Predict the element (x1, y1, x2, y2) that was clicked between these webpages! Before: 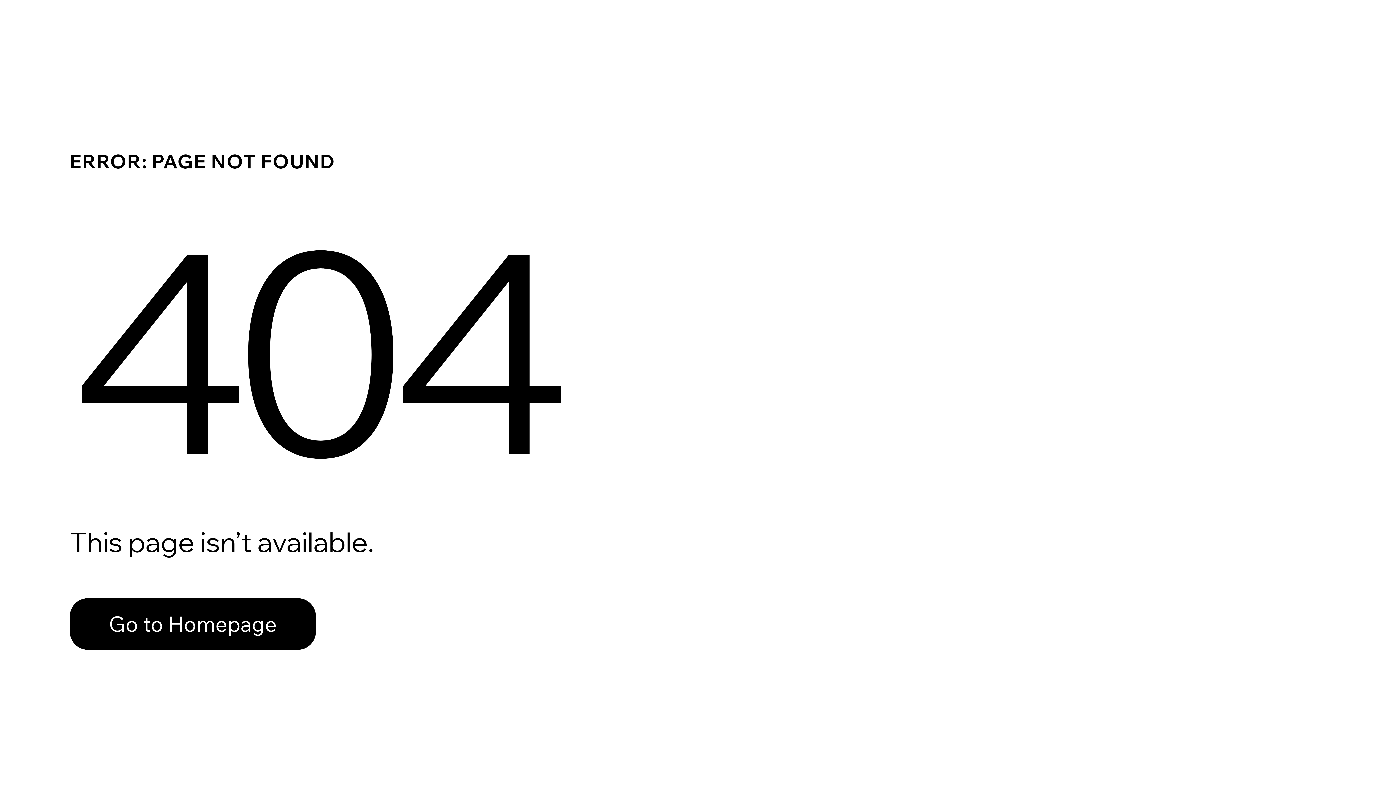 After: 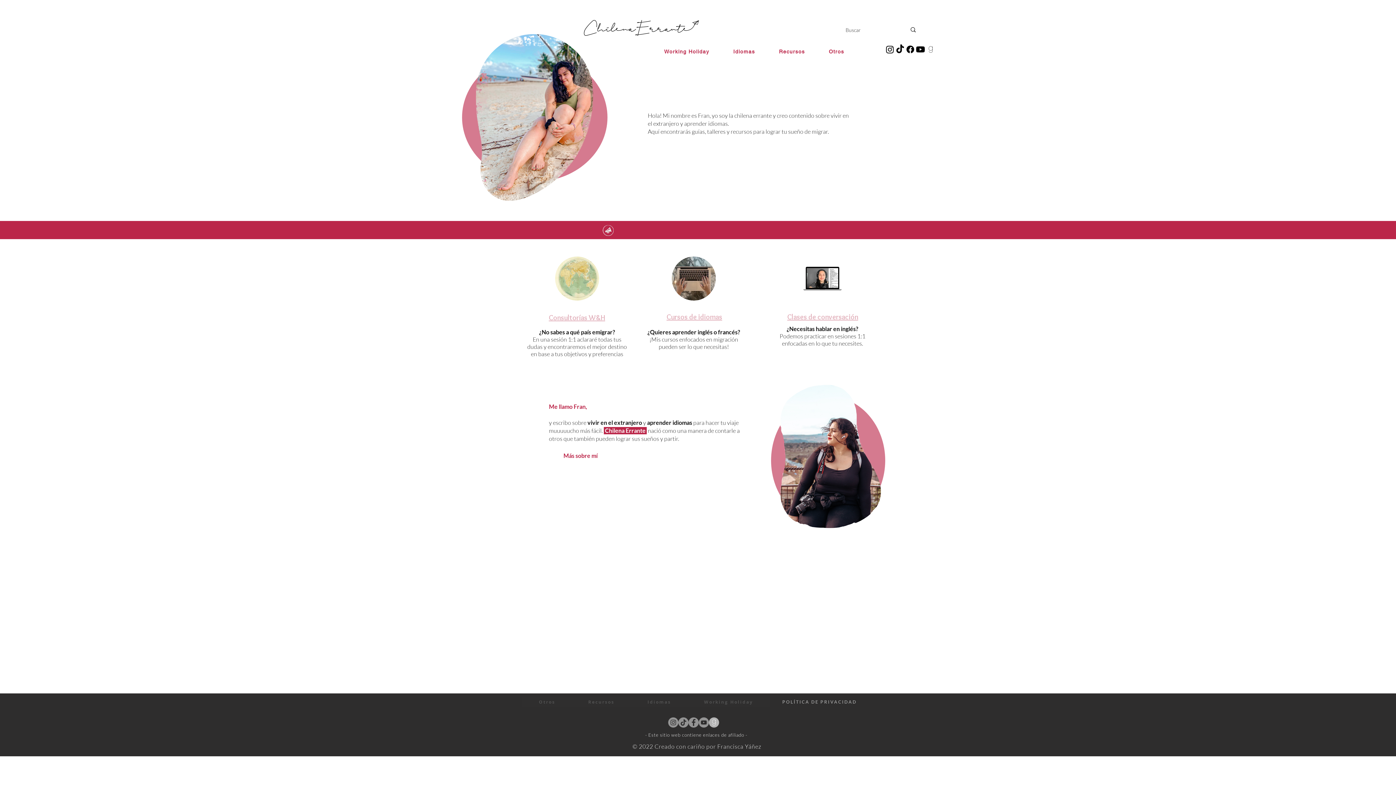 Action: bbox: (69, 598, 316, 650) label: Go to Homepage